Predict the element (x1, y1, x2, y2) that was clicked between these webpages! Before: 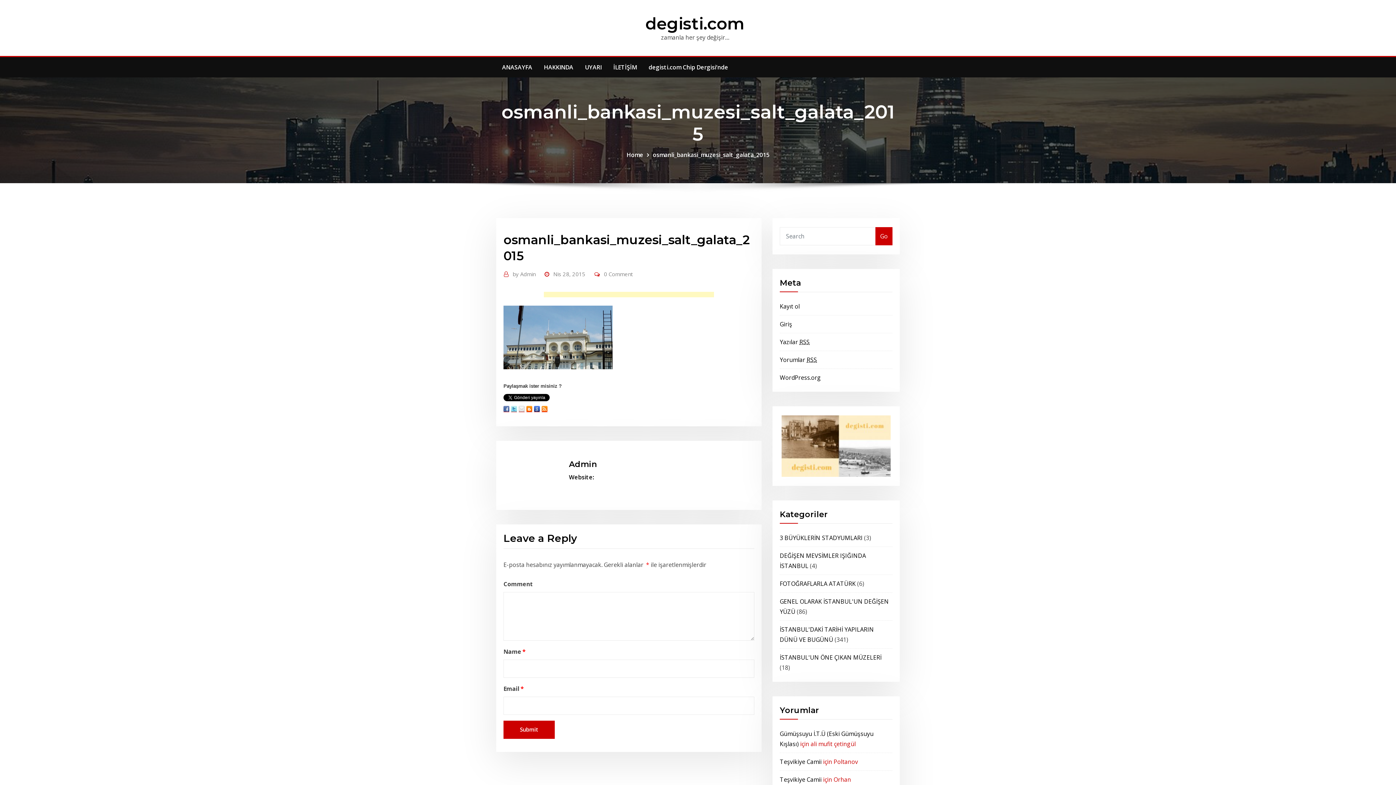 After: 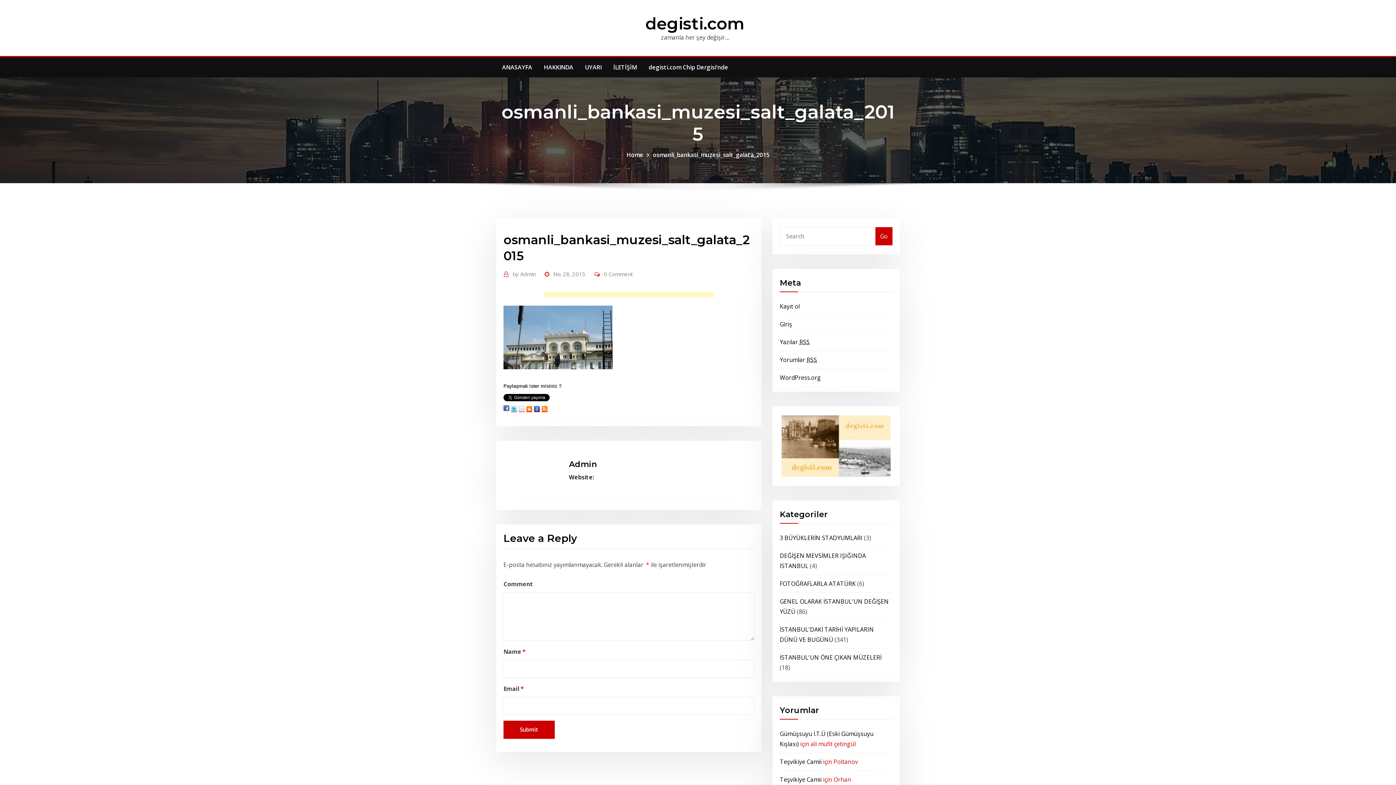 Action: bbox: (503, 406, 509, 411)